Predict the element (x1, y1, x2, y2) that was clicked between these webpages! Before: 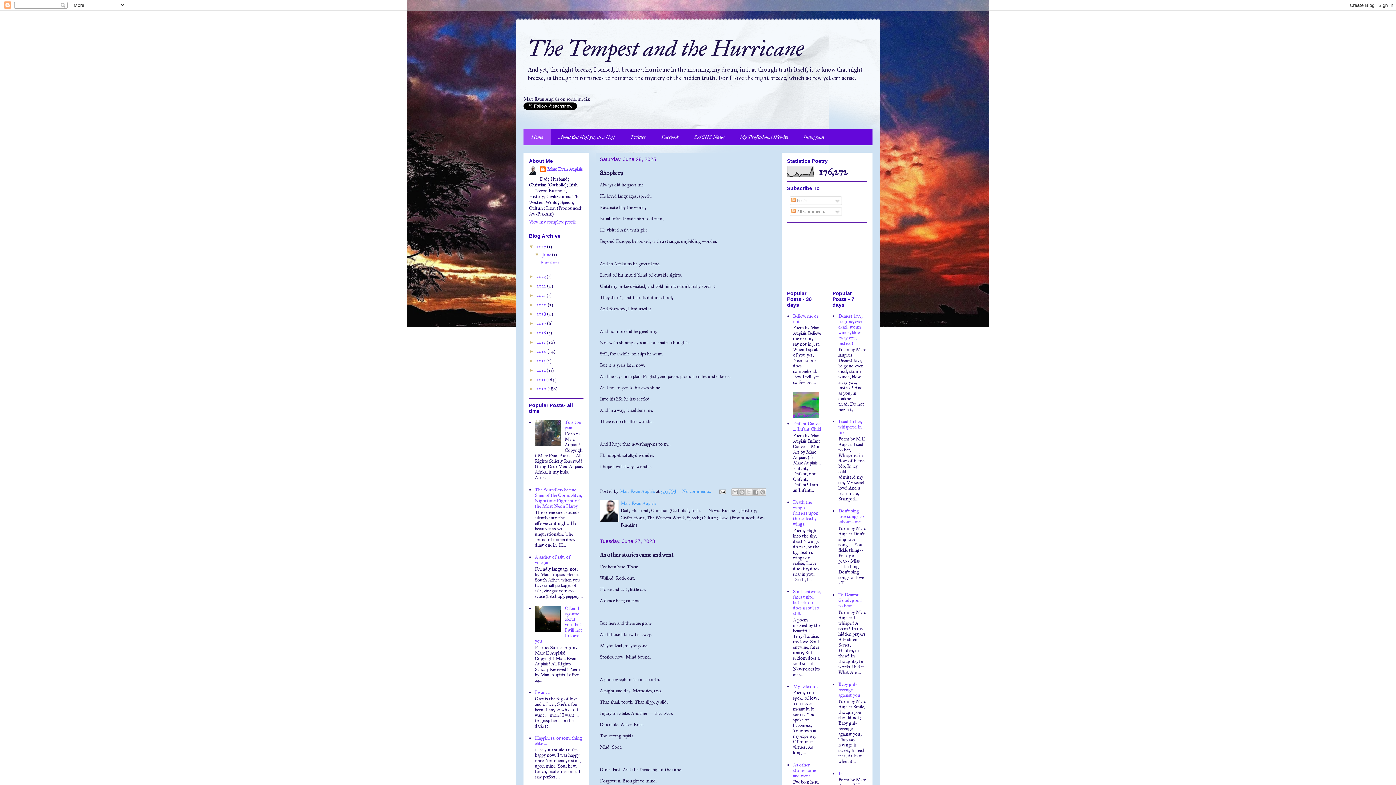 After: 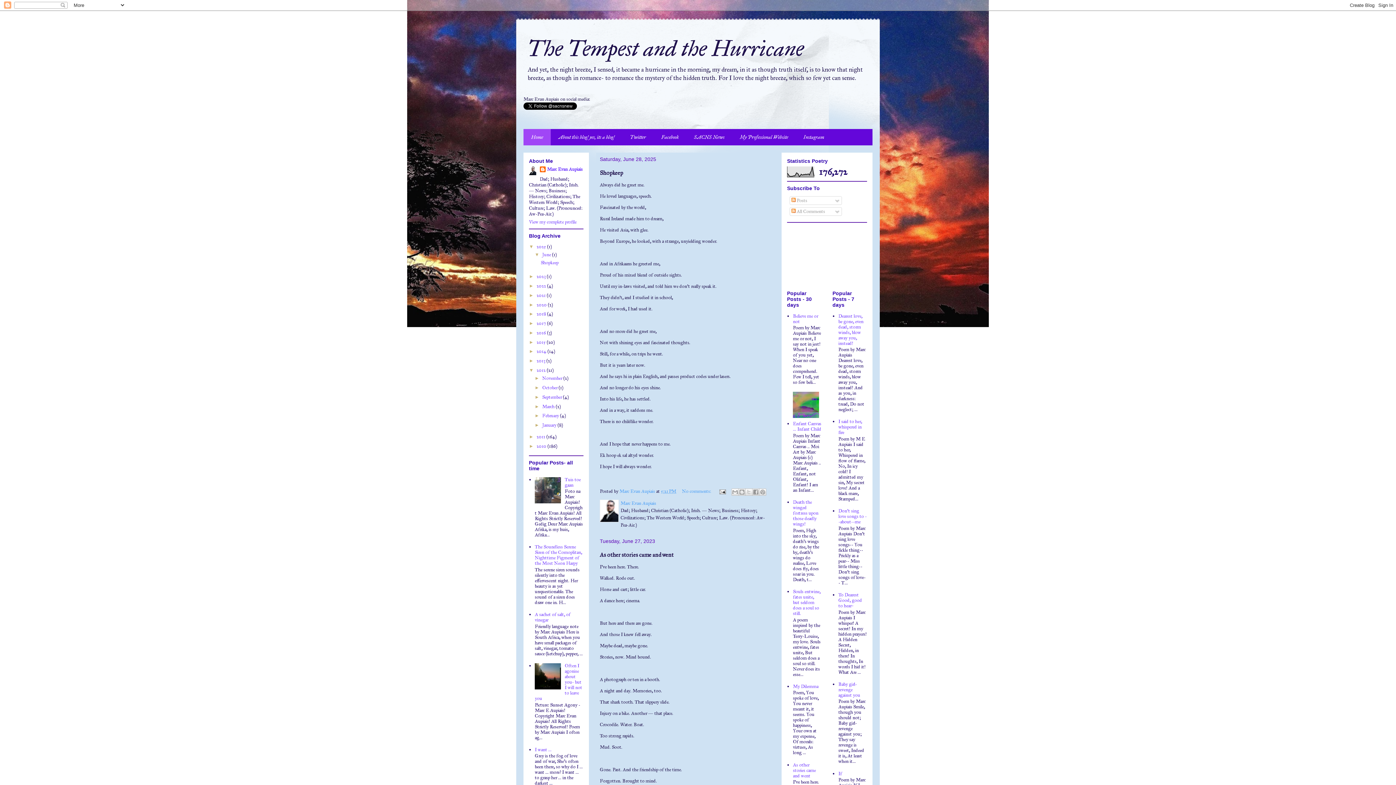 Action: bbox: (529, 367, 536, 373) label: ►  